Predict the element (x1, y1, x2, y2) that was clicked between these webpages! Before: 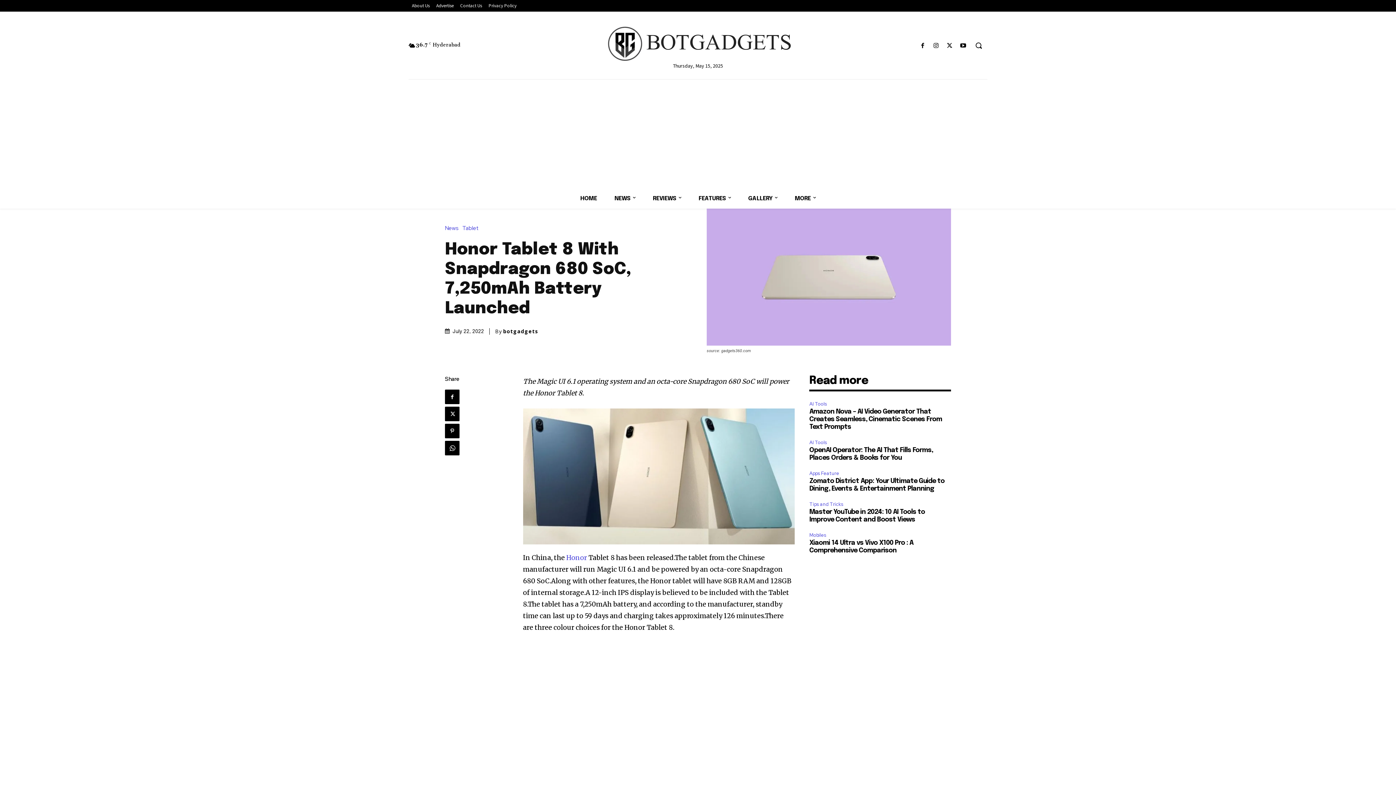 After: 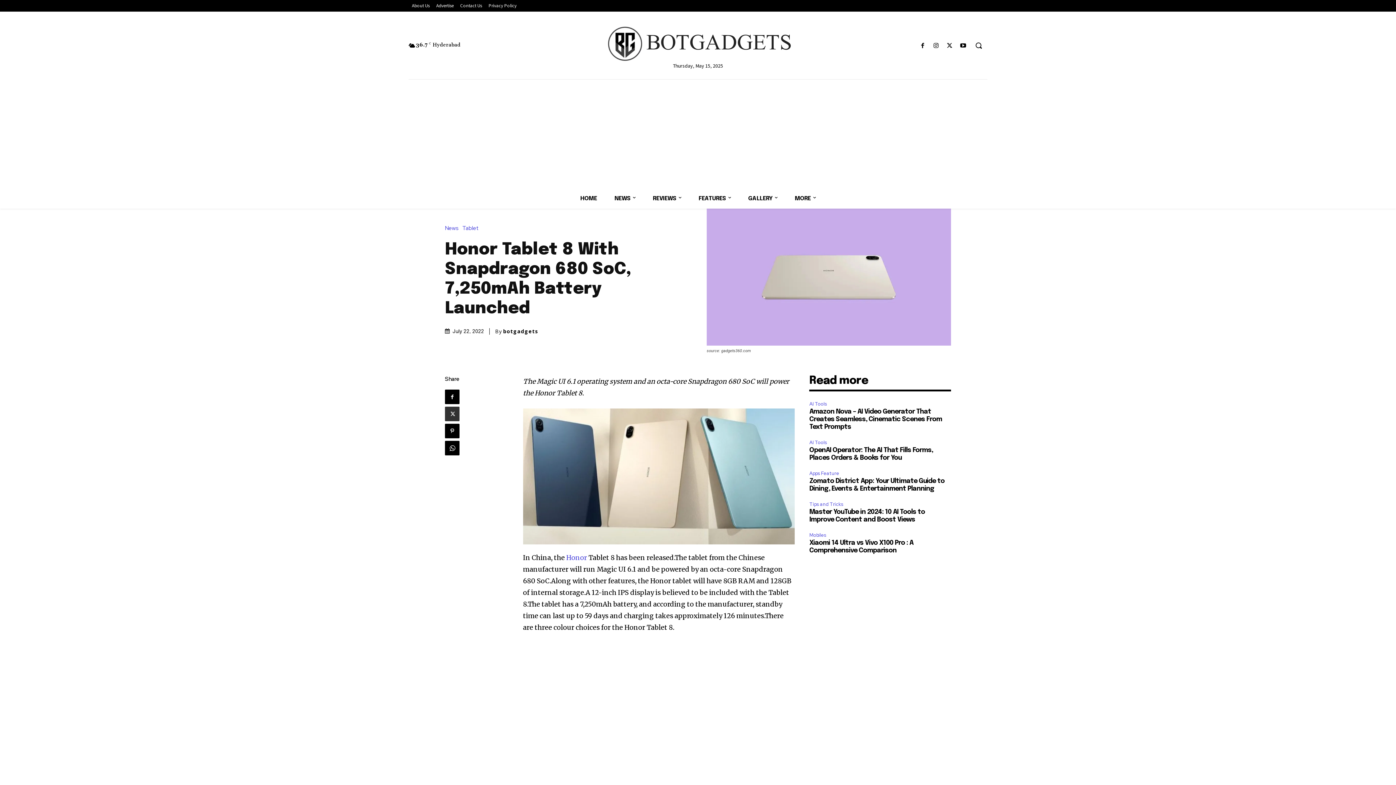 Action: bbox: (445, 407, 459, 421)